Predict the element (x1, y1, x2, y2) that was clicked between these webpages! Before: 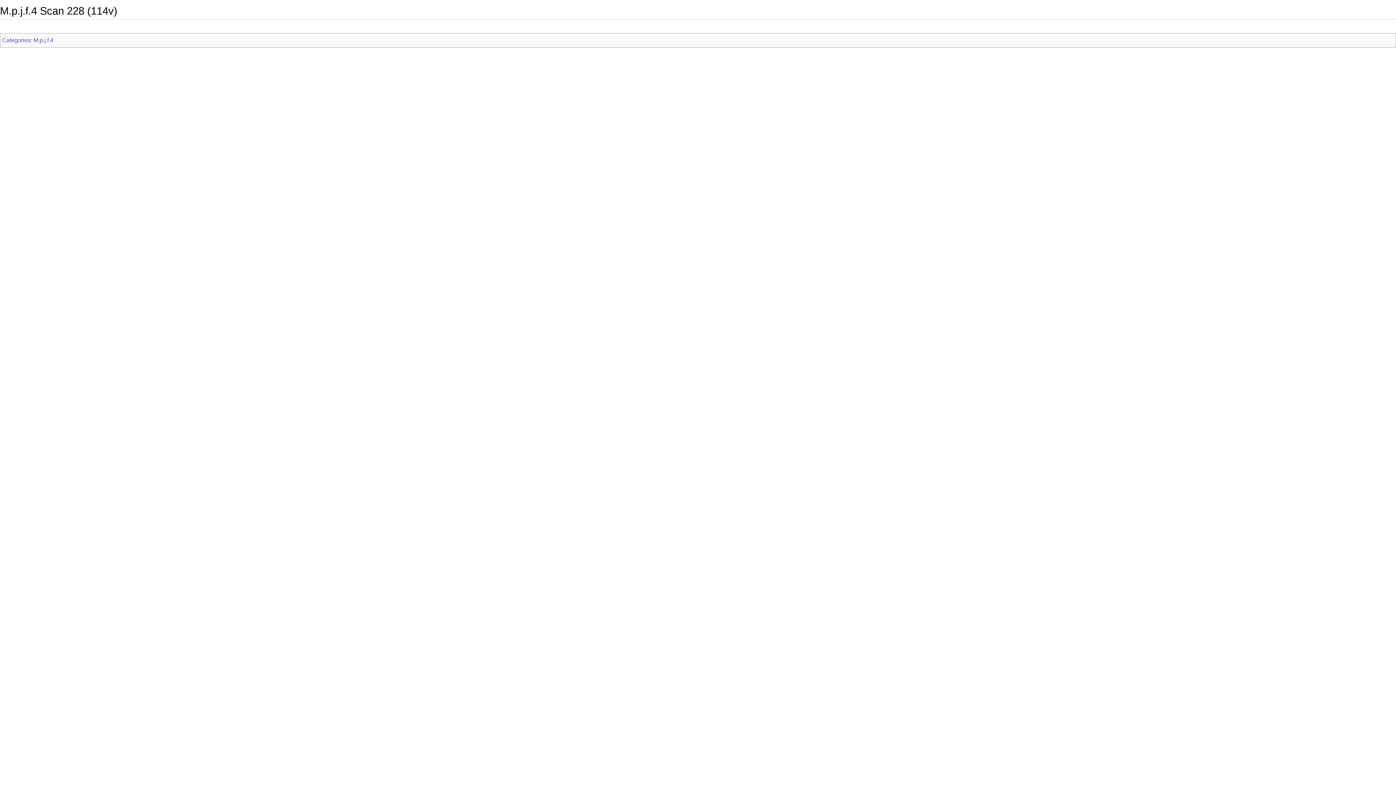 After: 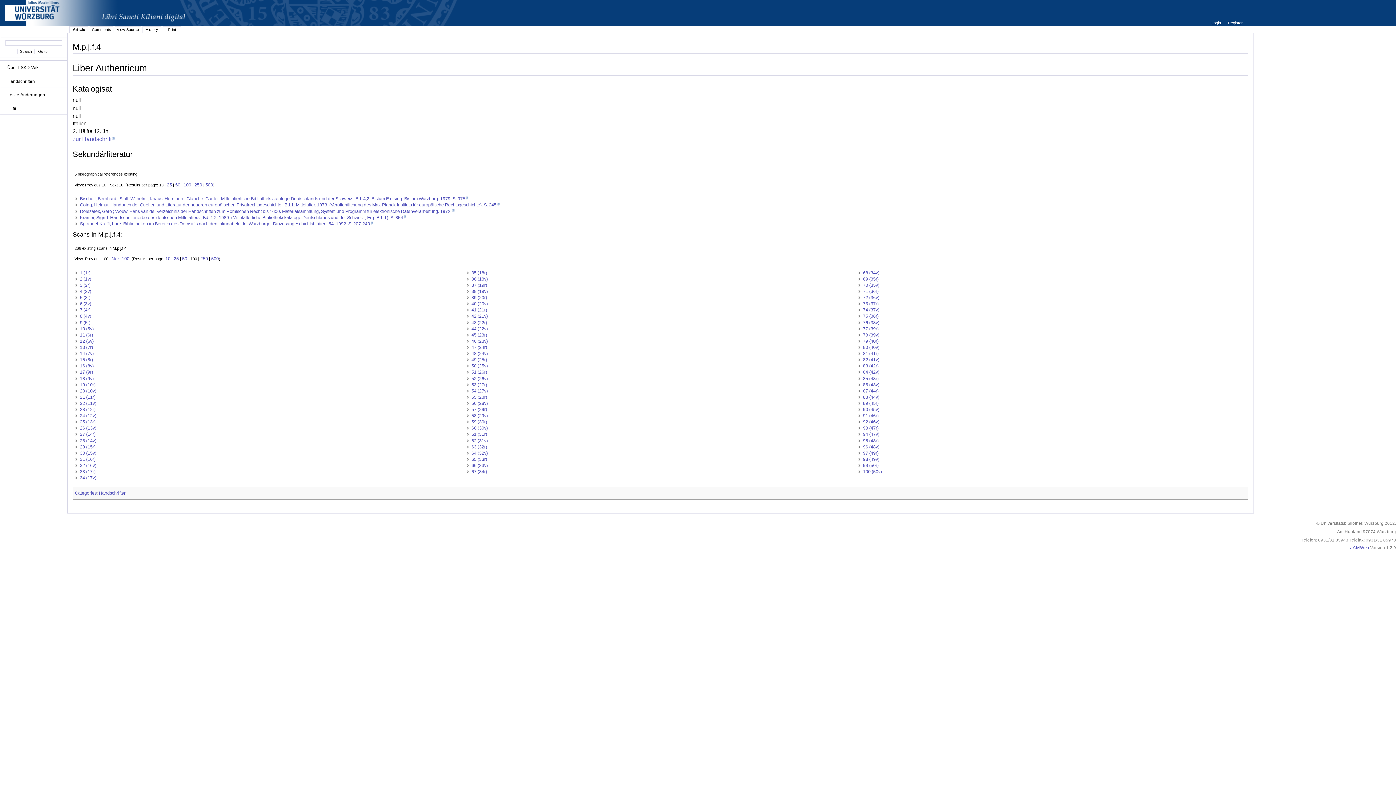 Action: bbox: (33, 37, 53, 43) label: M.p.j.f.4